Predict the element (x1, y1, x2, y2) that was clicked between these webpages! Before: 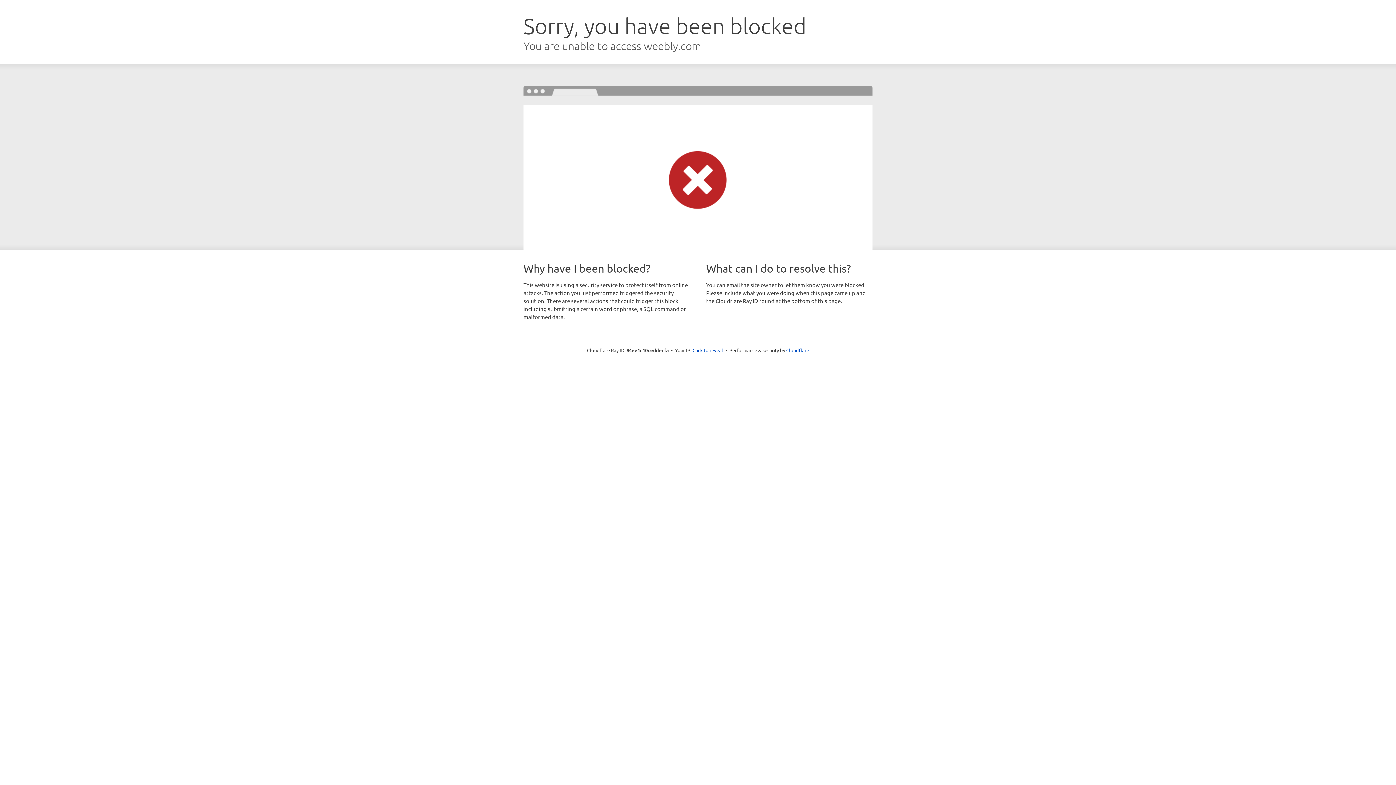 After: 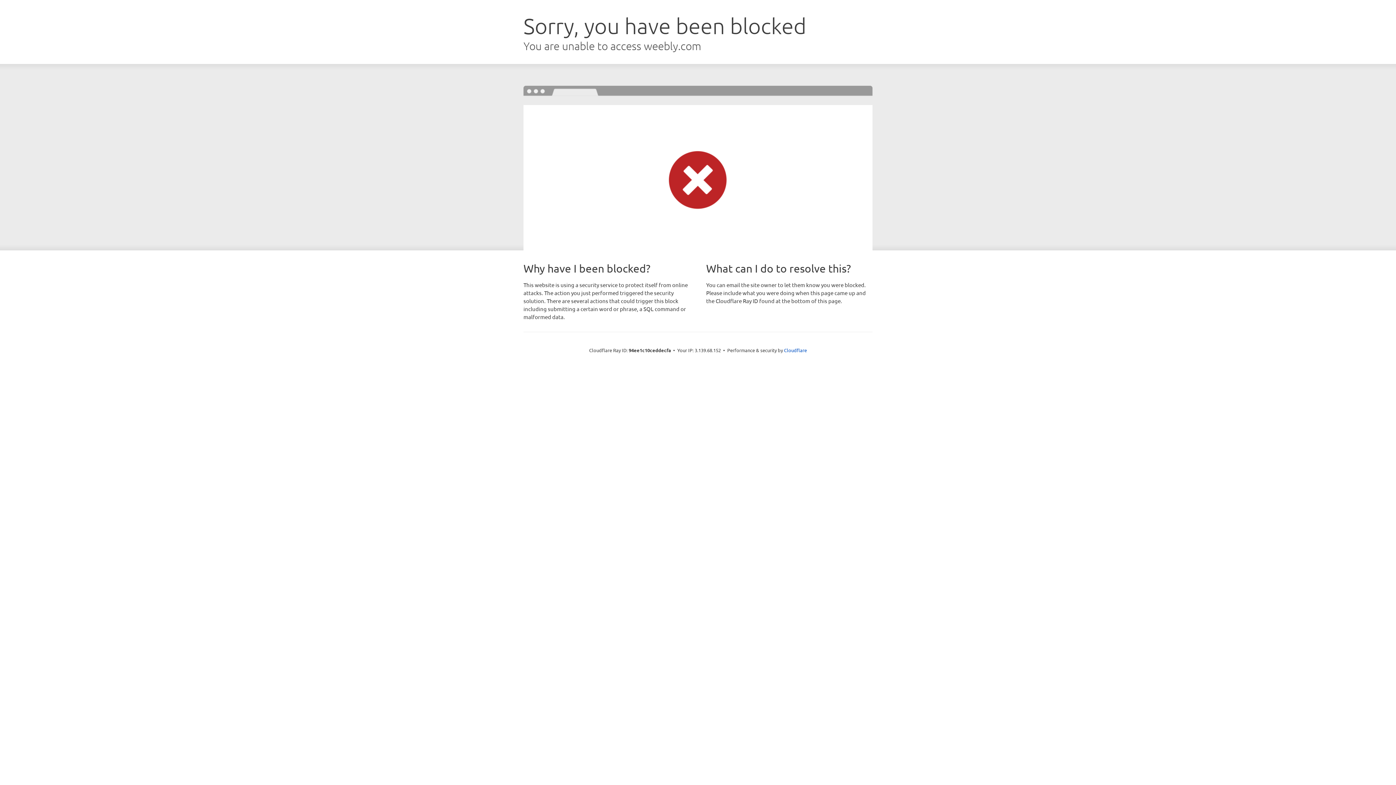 Action: bbox: (692, 346, 723, 353) label: Click to reveal